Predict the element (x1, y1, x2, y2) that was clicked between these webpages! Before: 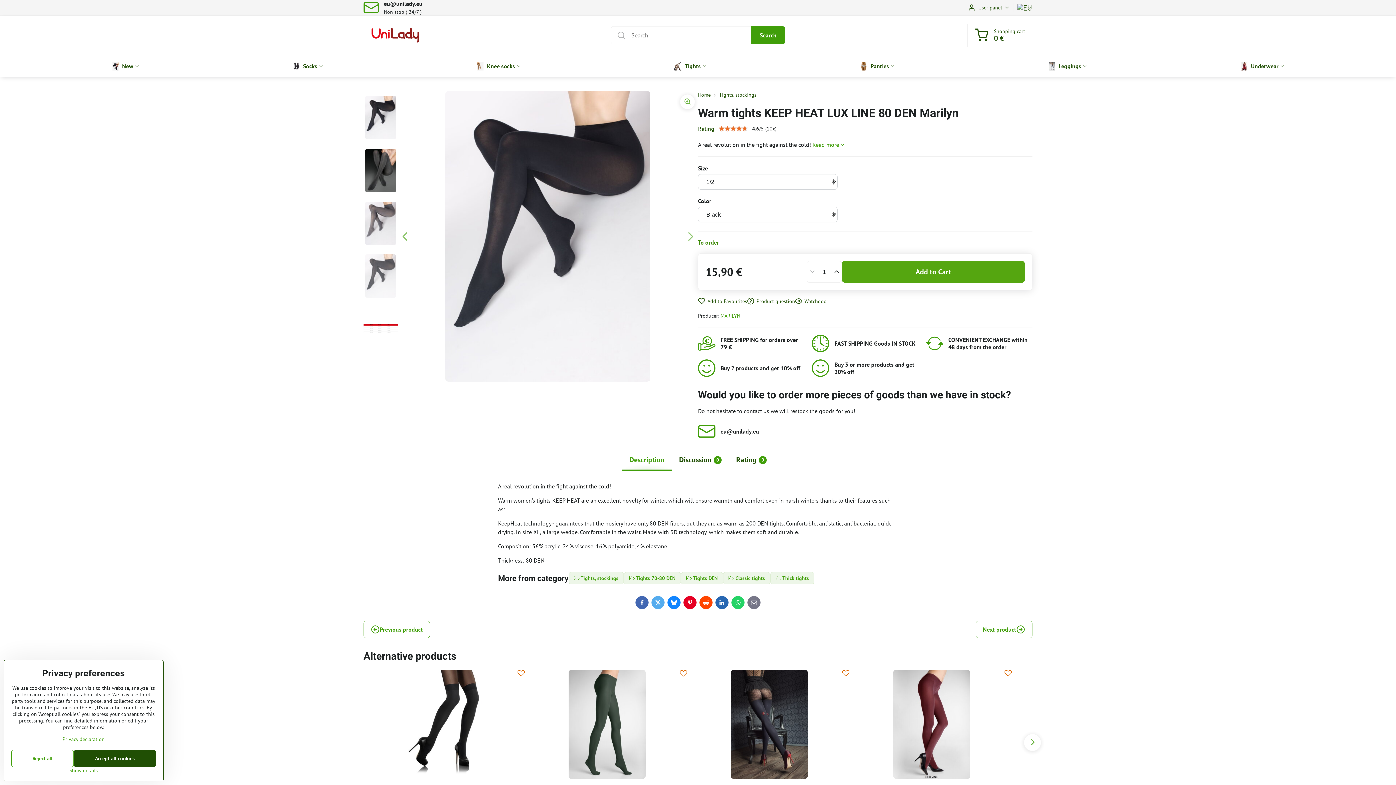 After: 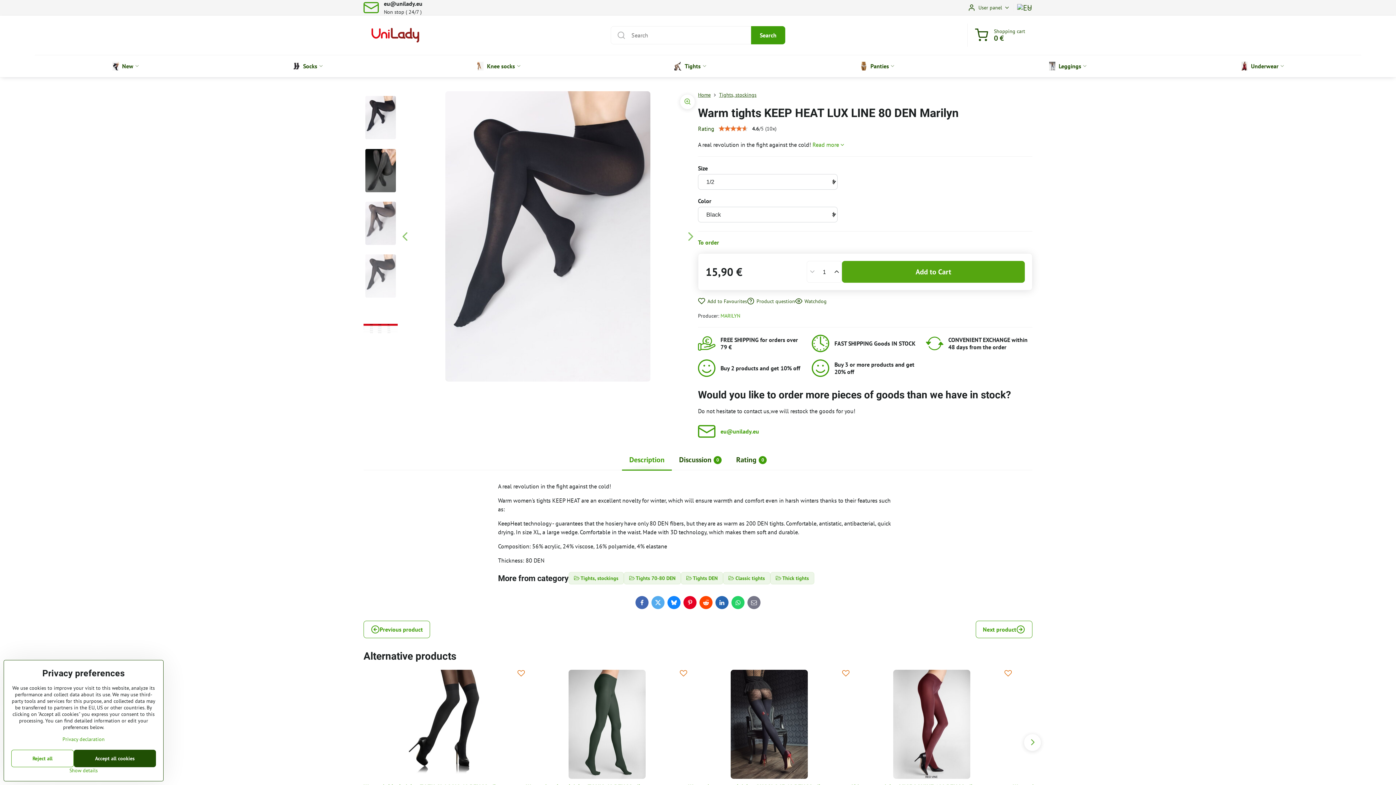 Action: bbox: (698, 422, 759, 440) label: eu​@unilady​.eu